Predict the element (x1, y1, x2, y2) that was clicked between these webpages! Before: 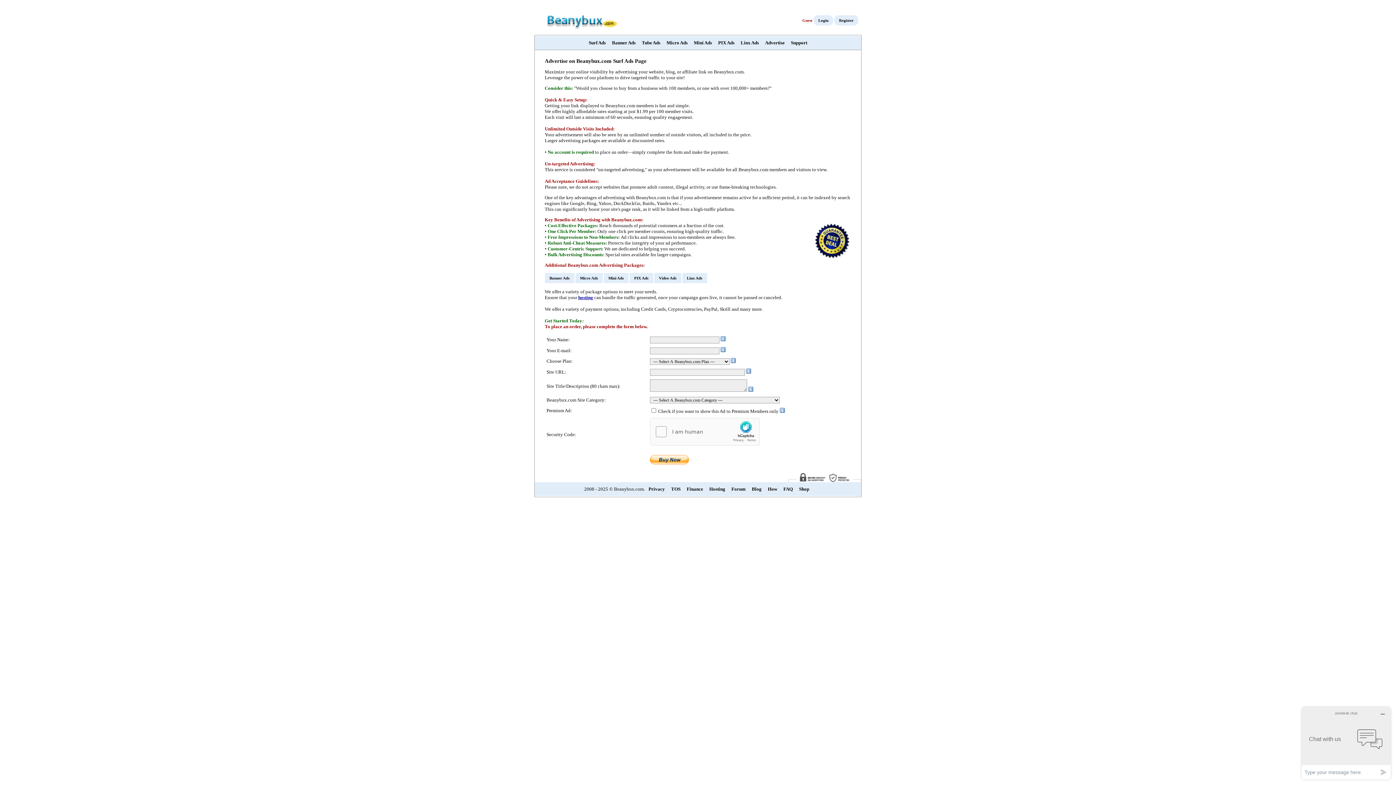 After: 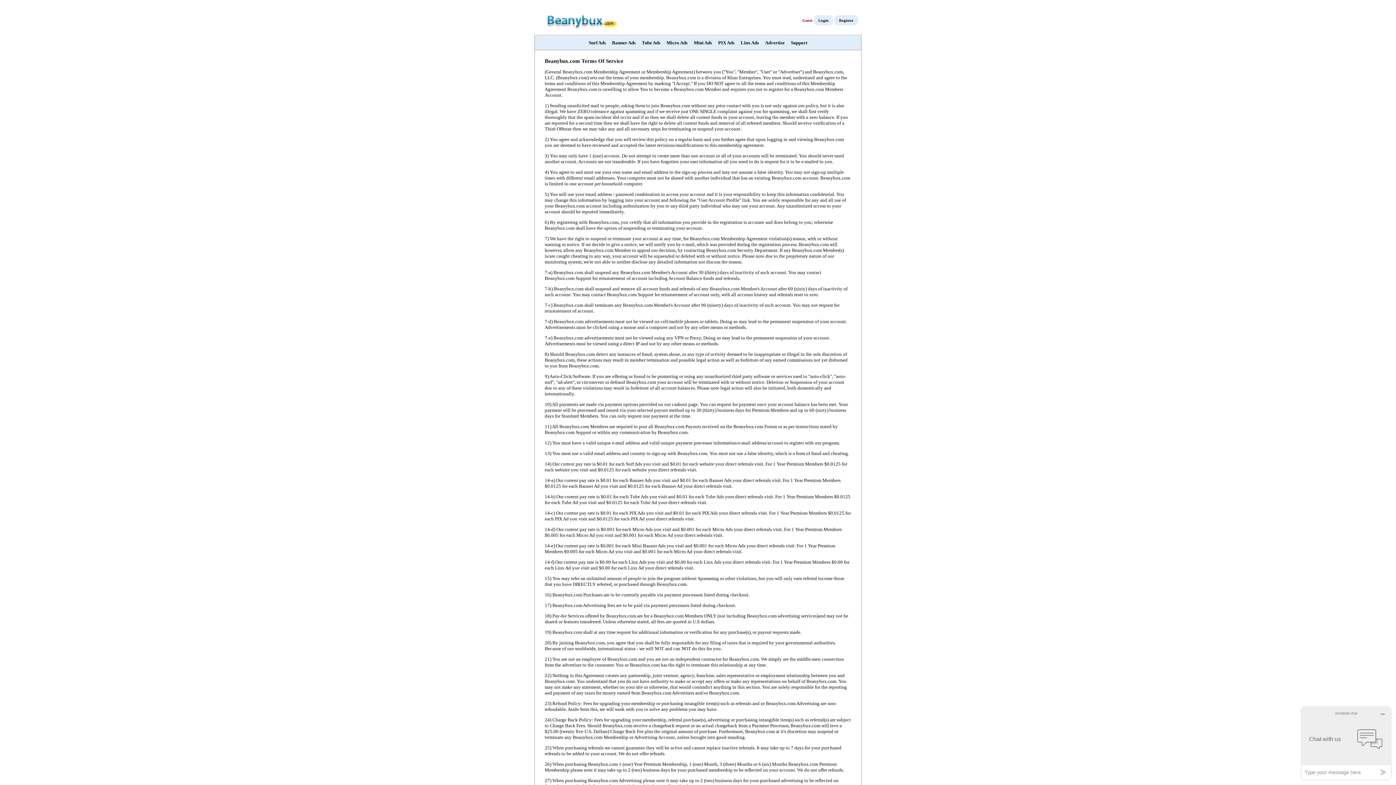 Action: label: TOS bbox: (668, 484, 683, 494)